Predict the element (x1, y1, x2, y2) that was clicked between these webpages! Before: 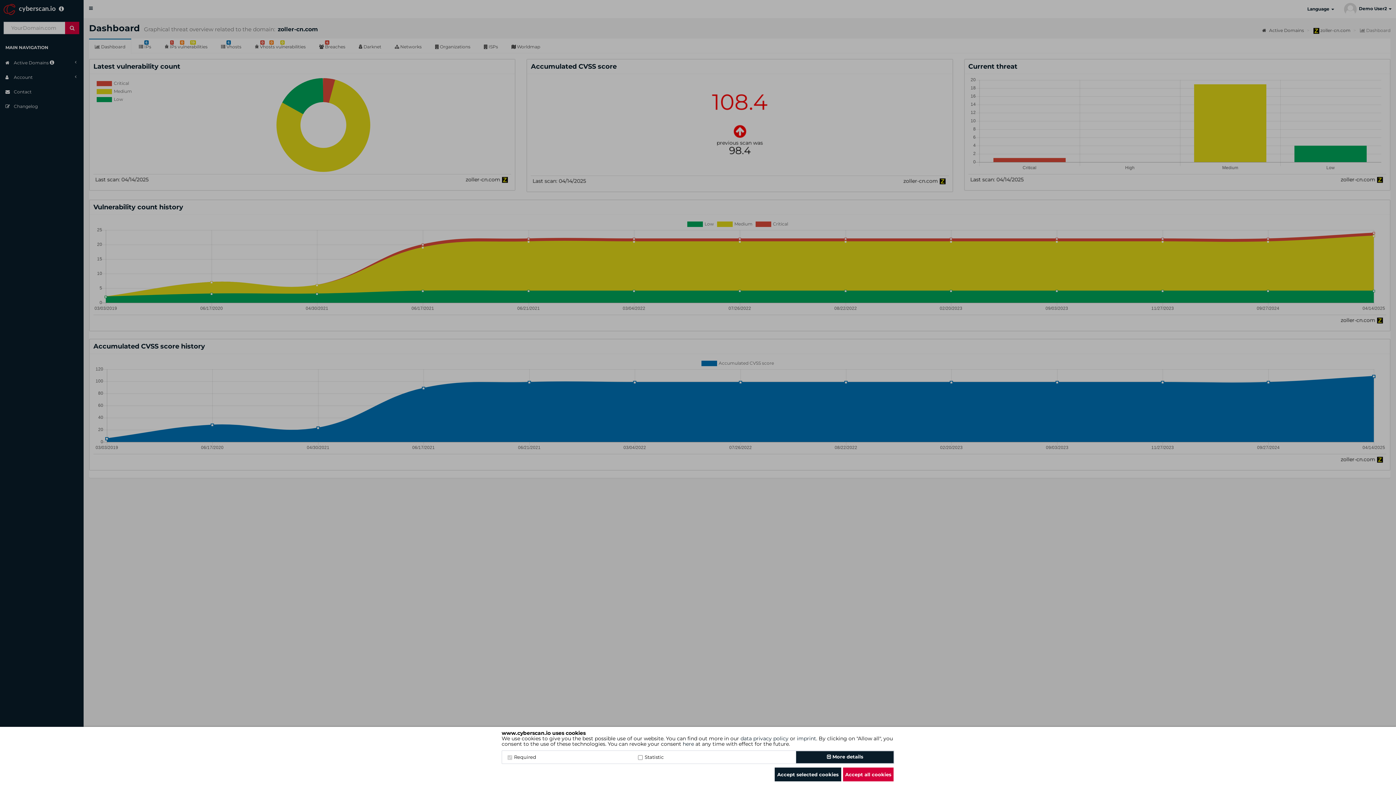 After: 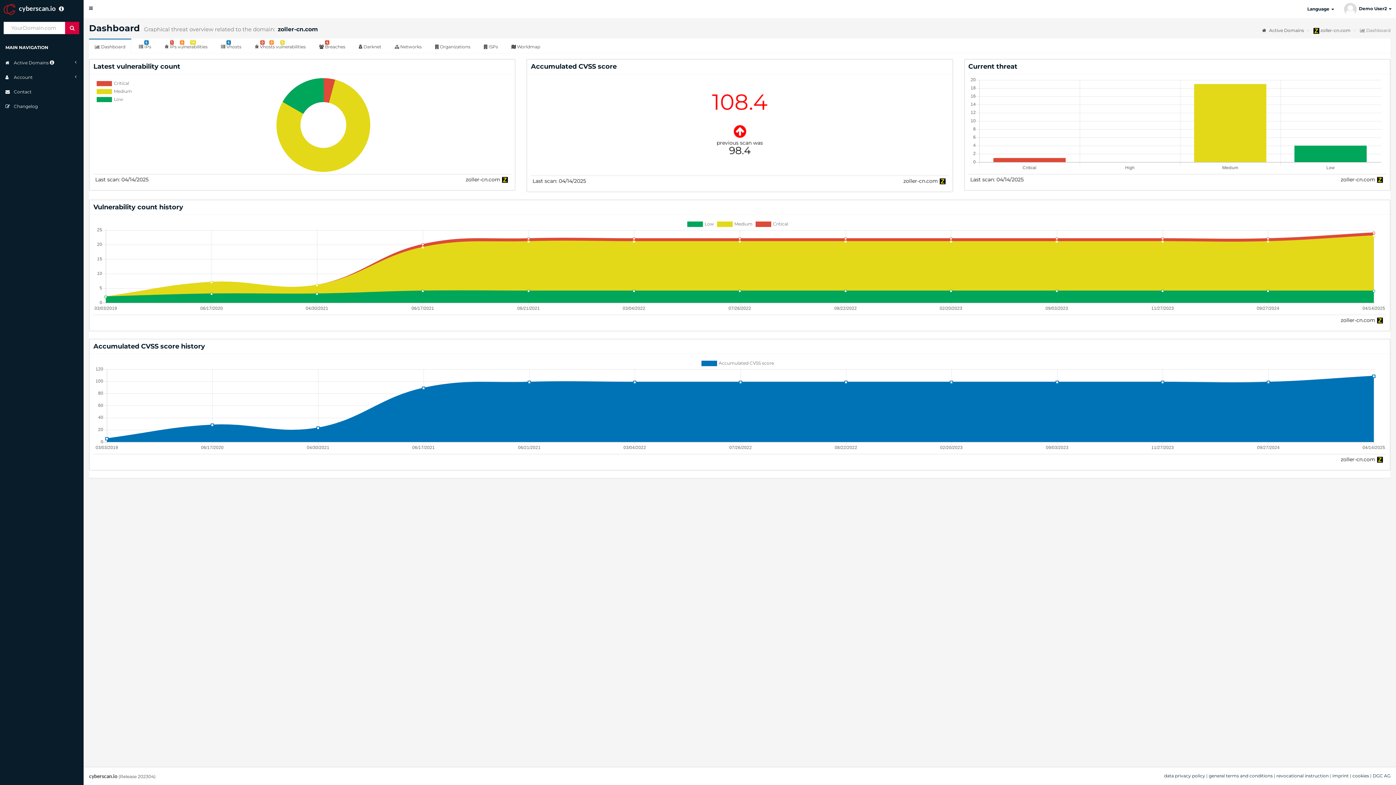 Action: bbox: (843, 768, 893, 781) label: Accept all cookies